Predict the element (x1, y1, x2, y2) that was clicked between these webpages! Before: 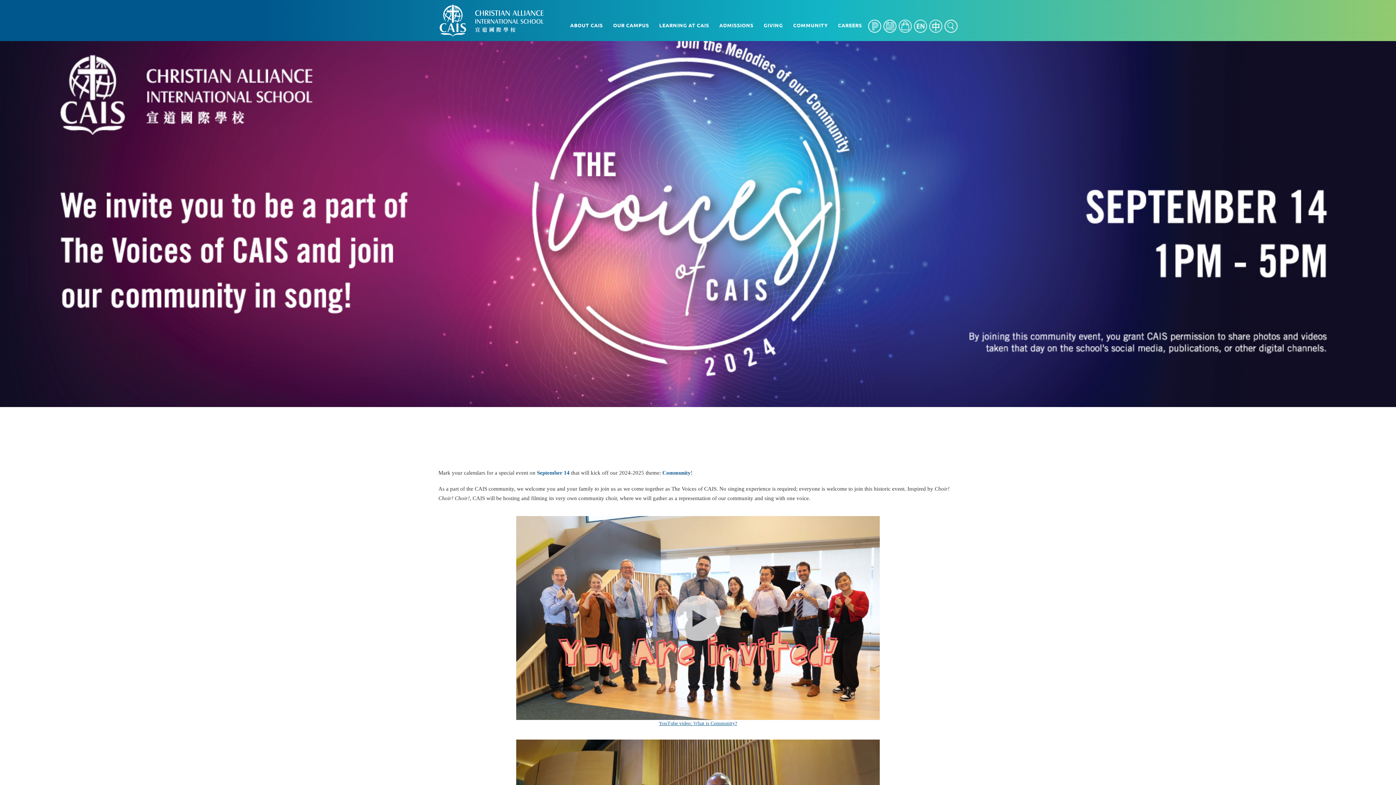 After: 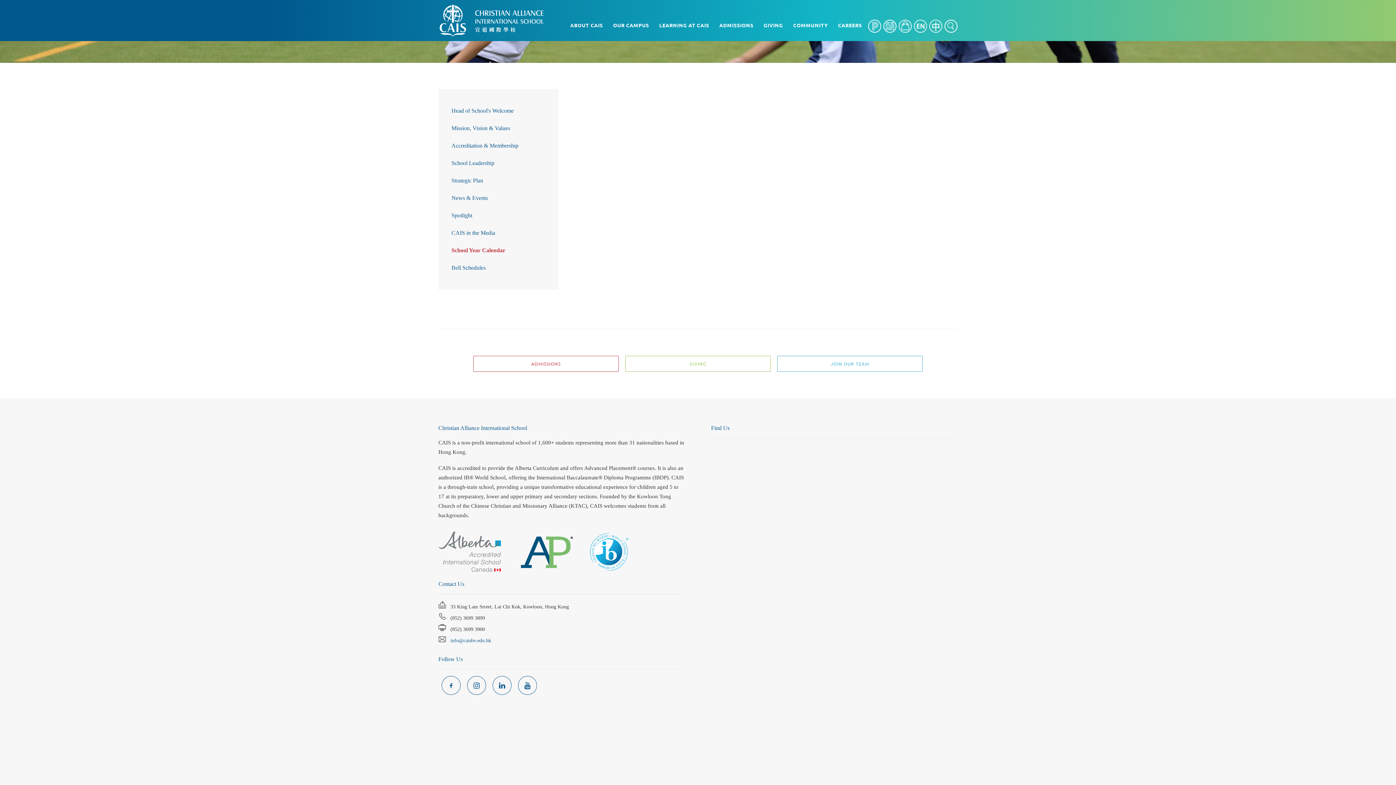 Action: bbox: (878, 5, 901, 46)